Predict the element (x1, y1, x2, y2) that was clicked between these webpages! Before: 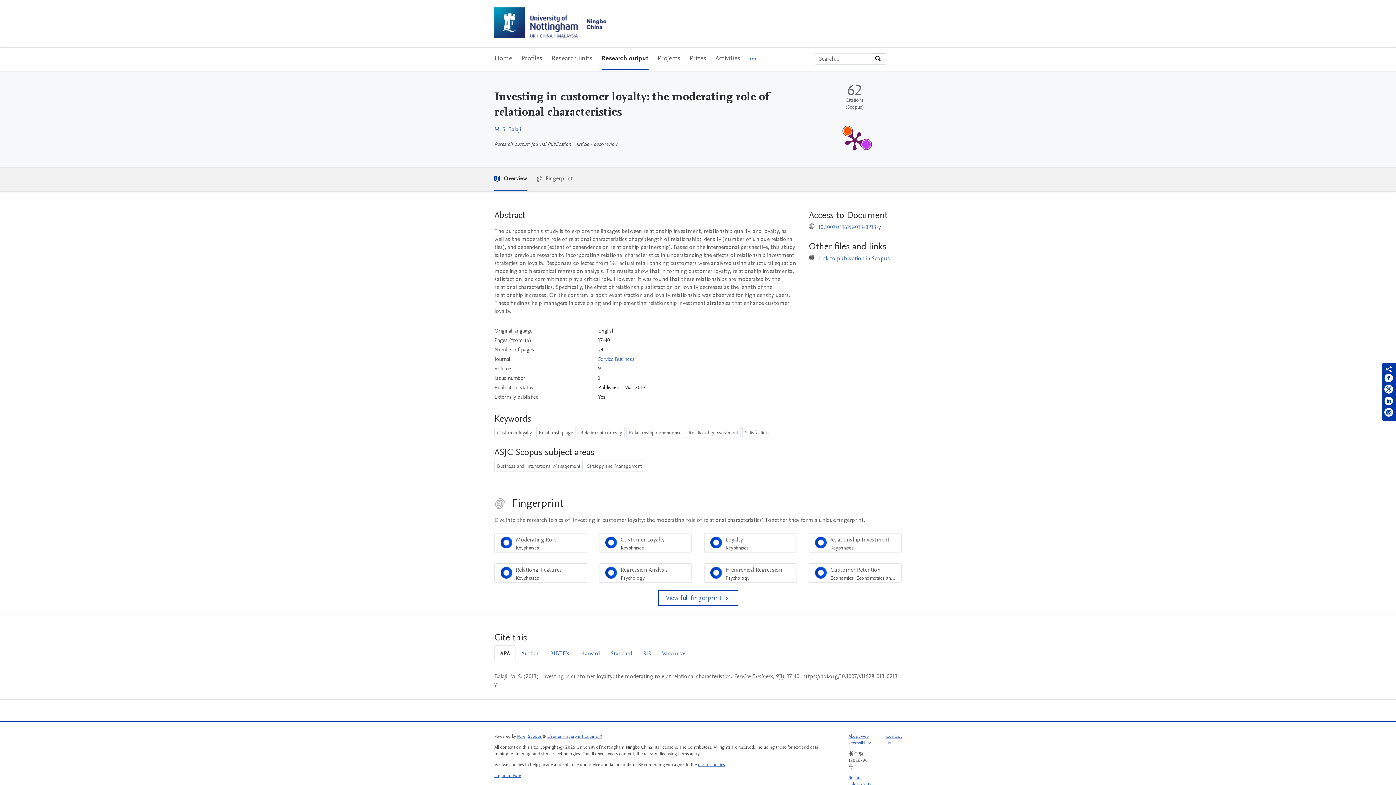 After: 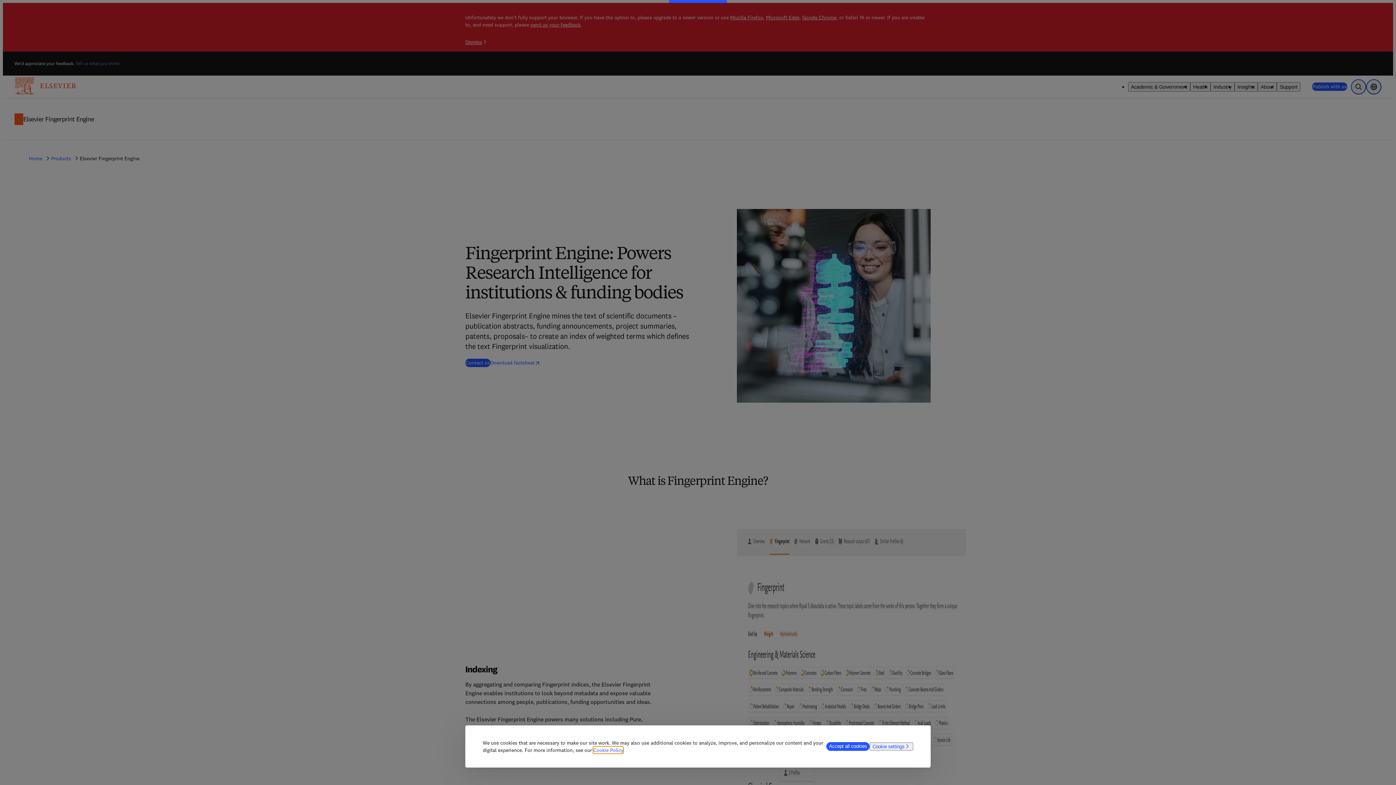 Action: label: Elsevier Fingerprint Engine™ bbox: (547, 733, 602, 739)